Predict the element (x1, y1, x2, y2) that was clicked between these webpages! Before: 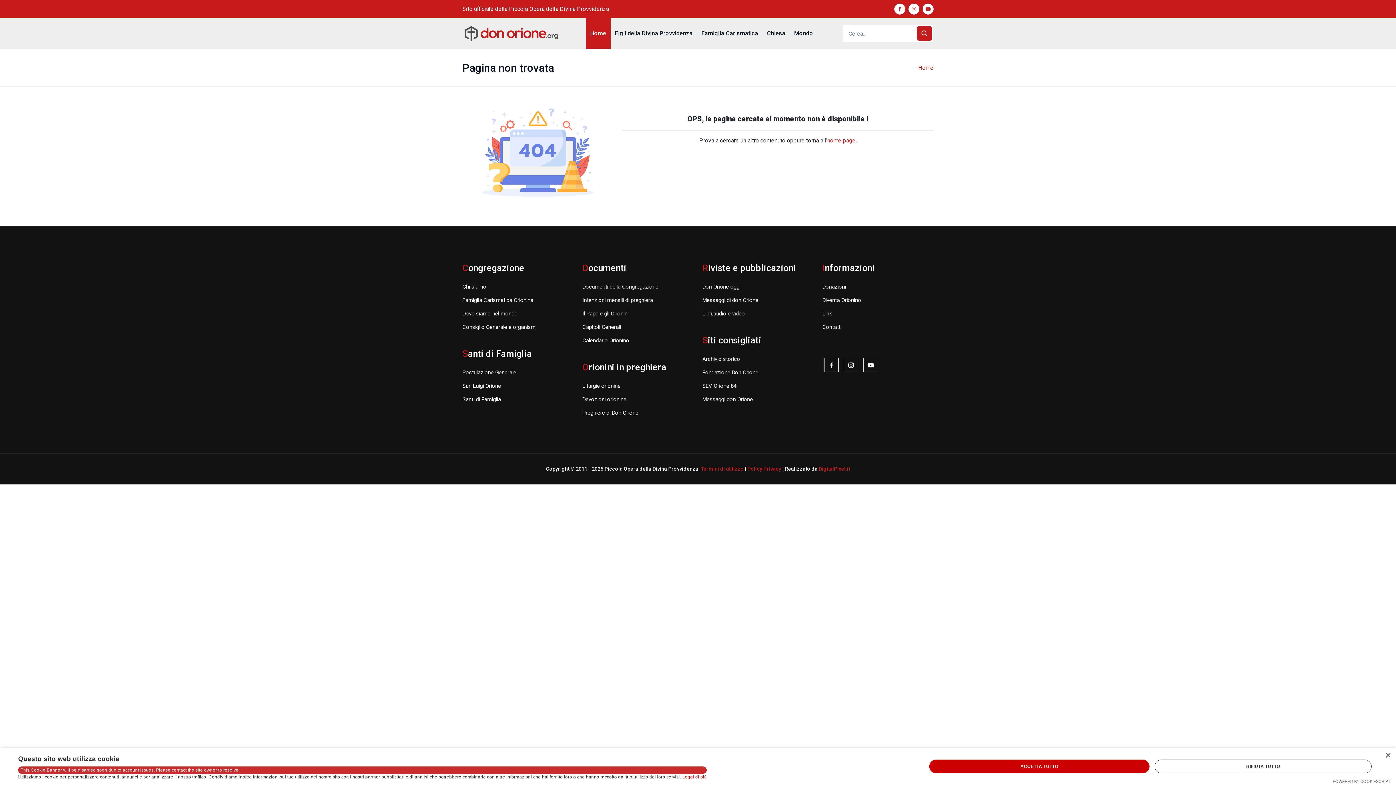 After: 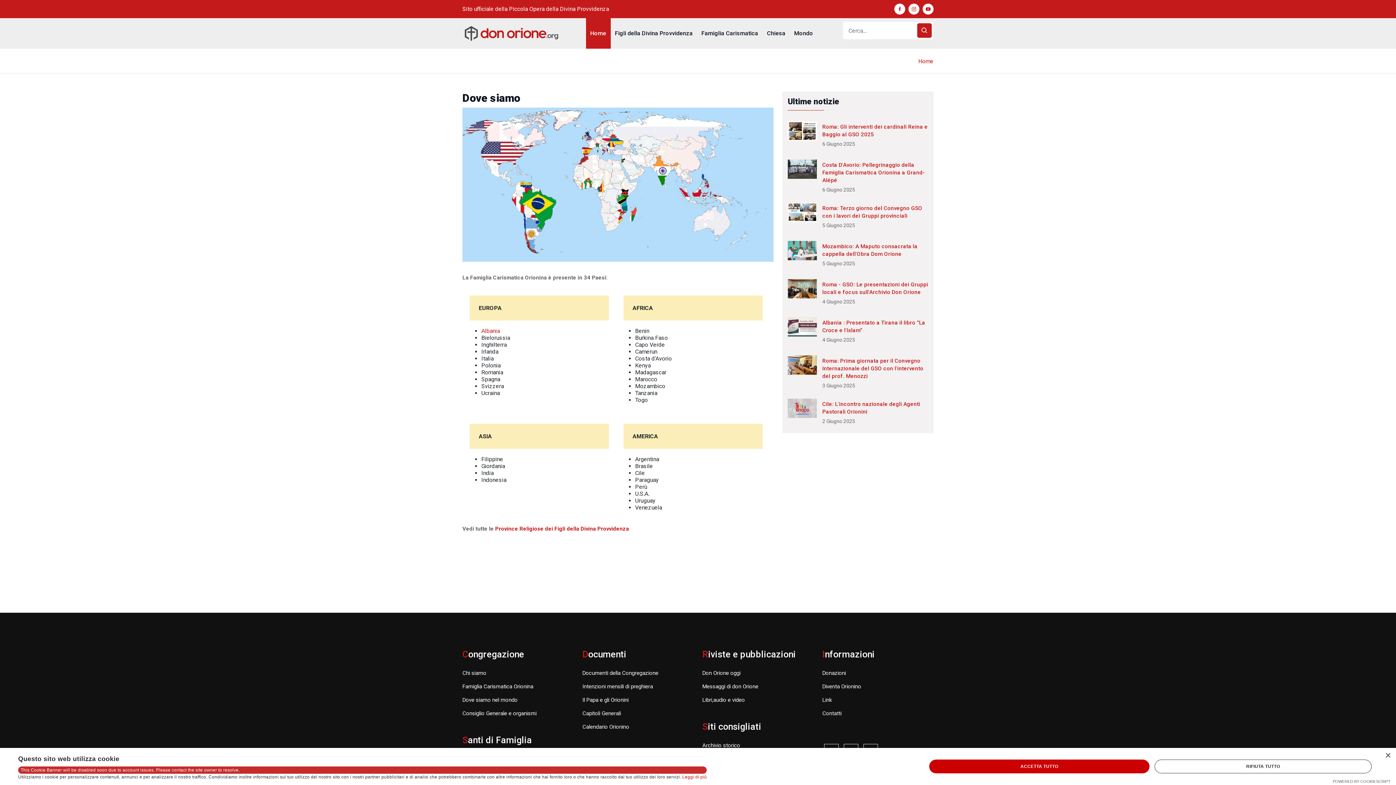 Action: label: Dove siamo nel mondo bbox: (462, 310, 517, 317)